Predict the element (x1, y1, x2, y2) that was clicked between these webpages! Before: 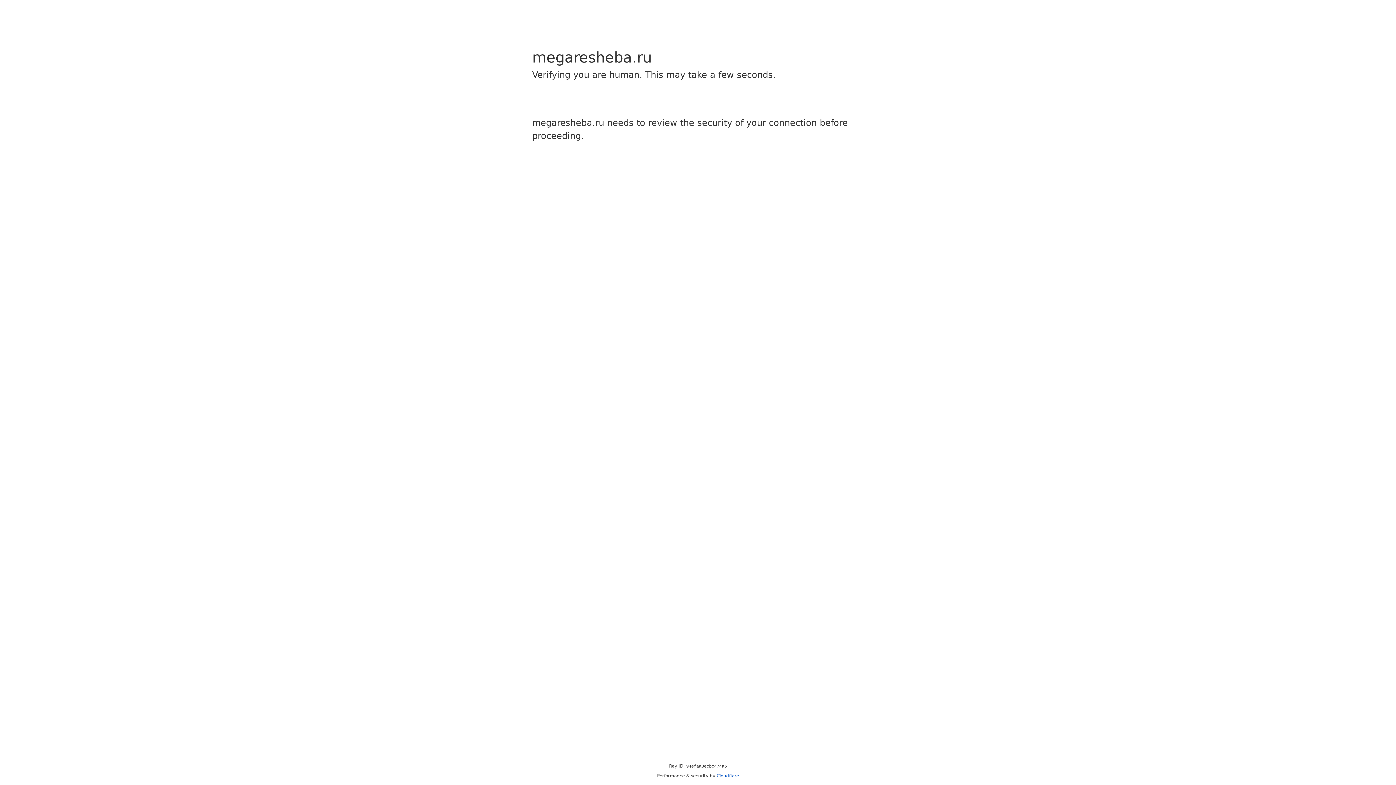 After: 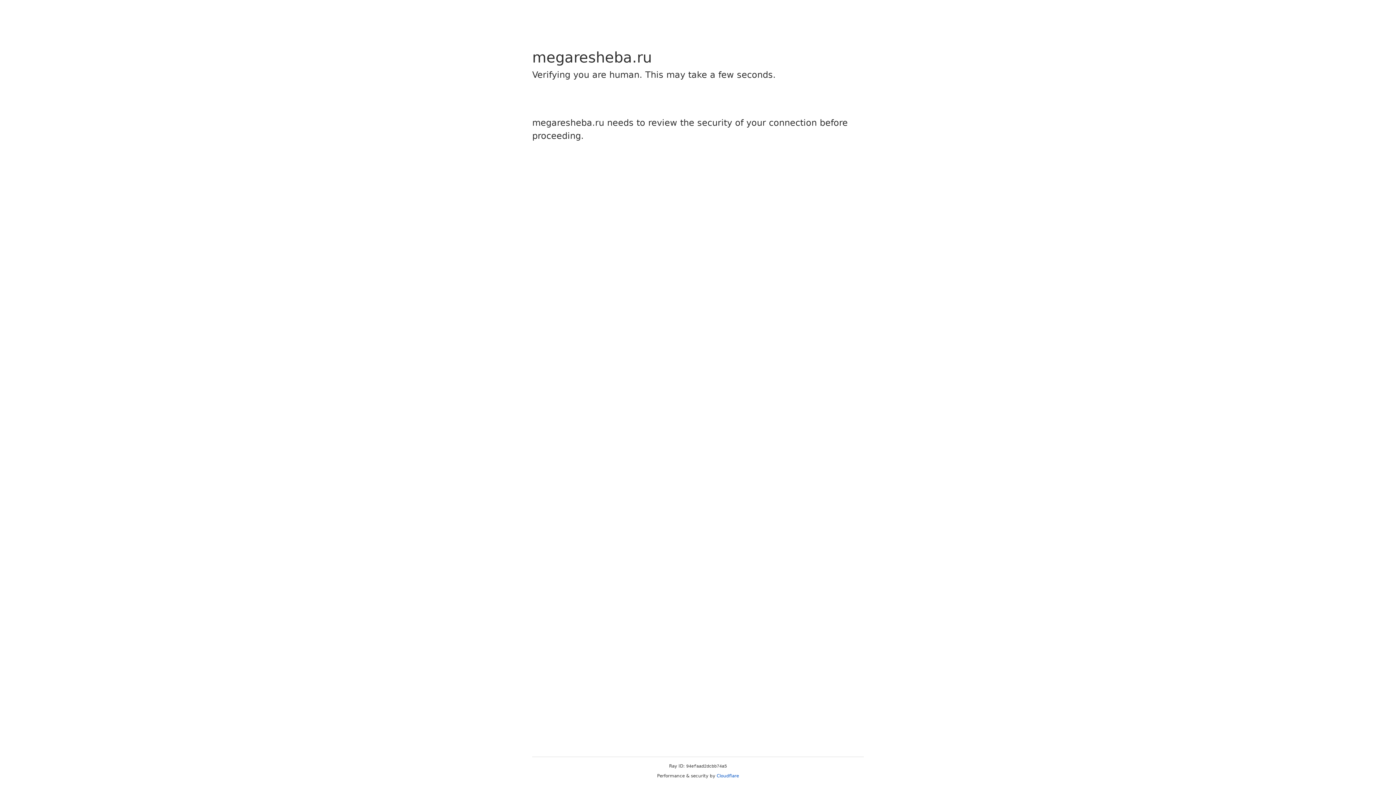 Action: label: Cloudflare bbox: (716, 773, 739, 778)